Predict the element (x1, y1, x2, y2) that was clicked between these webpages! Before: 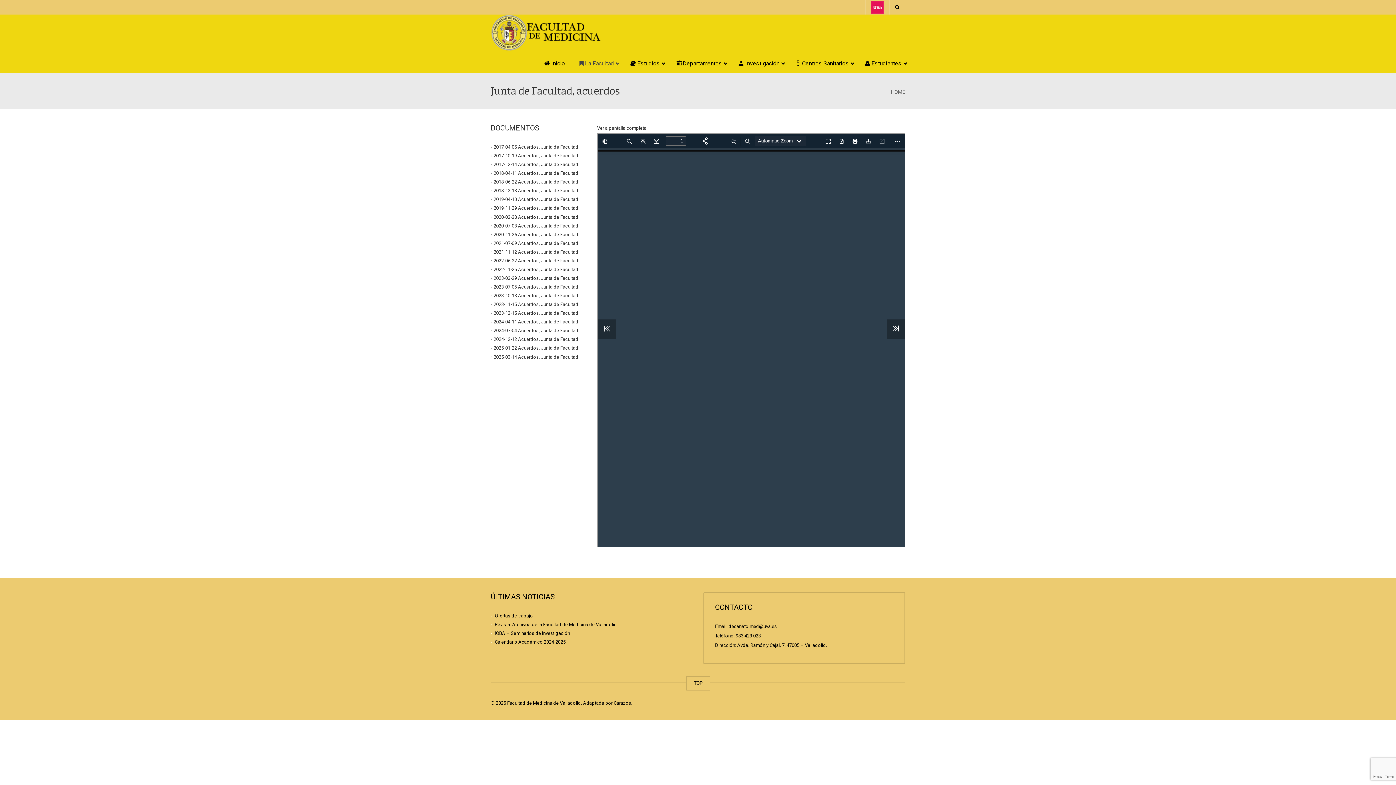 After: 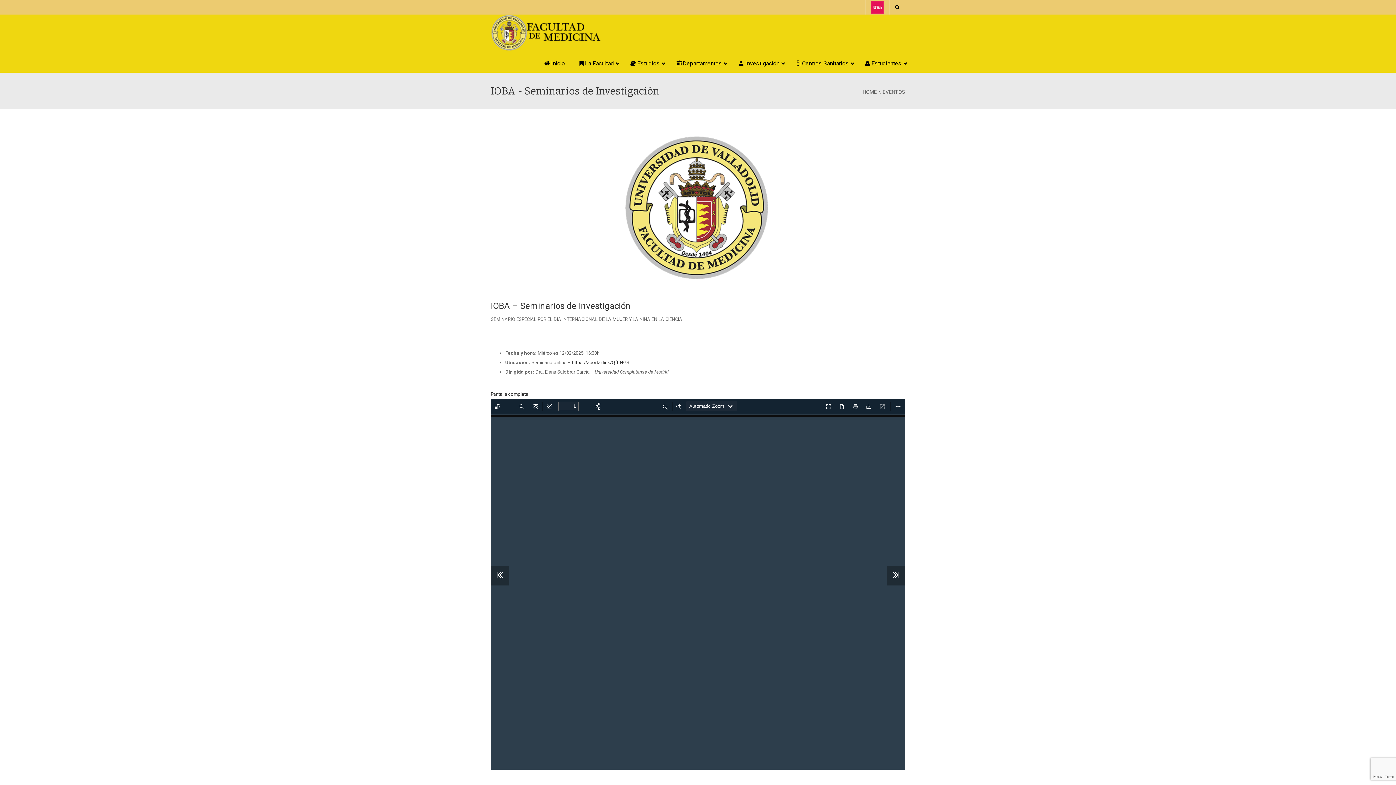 Action: label: IOBA – Seminarios de Investigación bbox: (494, 630, 570, 636)